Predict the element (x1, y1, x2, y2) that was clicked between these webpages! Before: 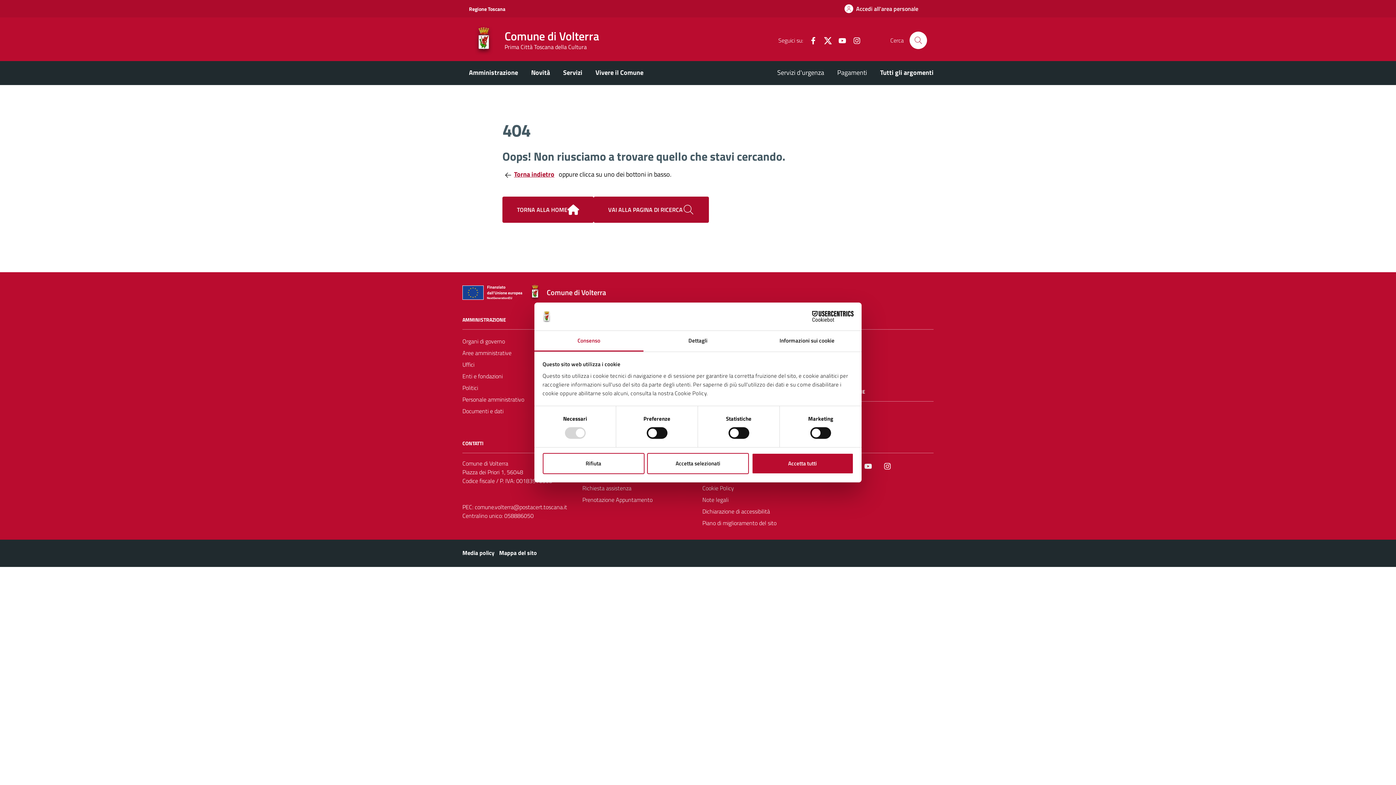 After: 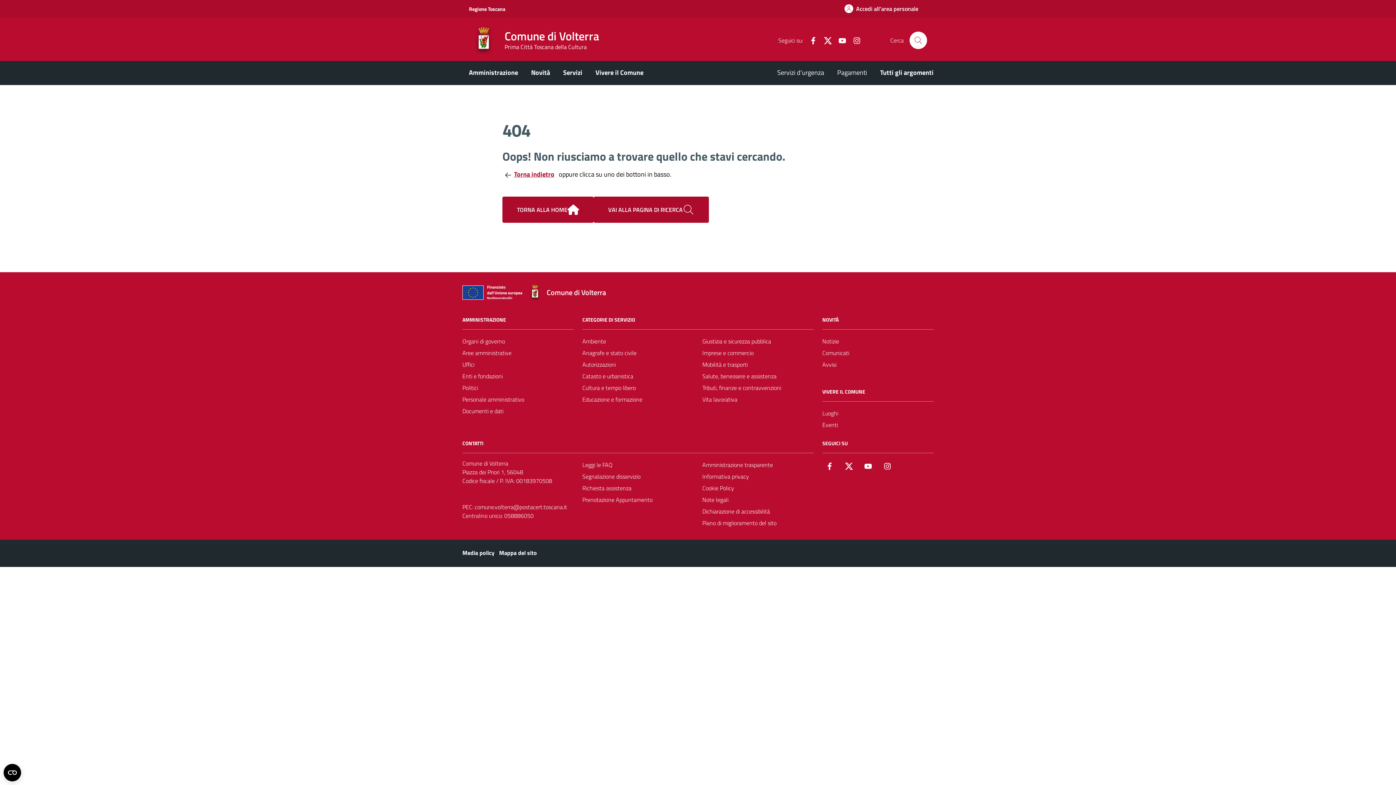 Action: bbox: (751, 453, 853, 474) label: Accetta tutti